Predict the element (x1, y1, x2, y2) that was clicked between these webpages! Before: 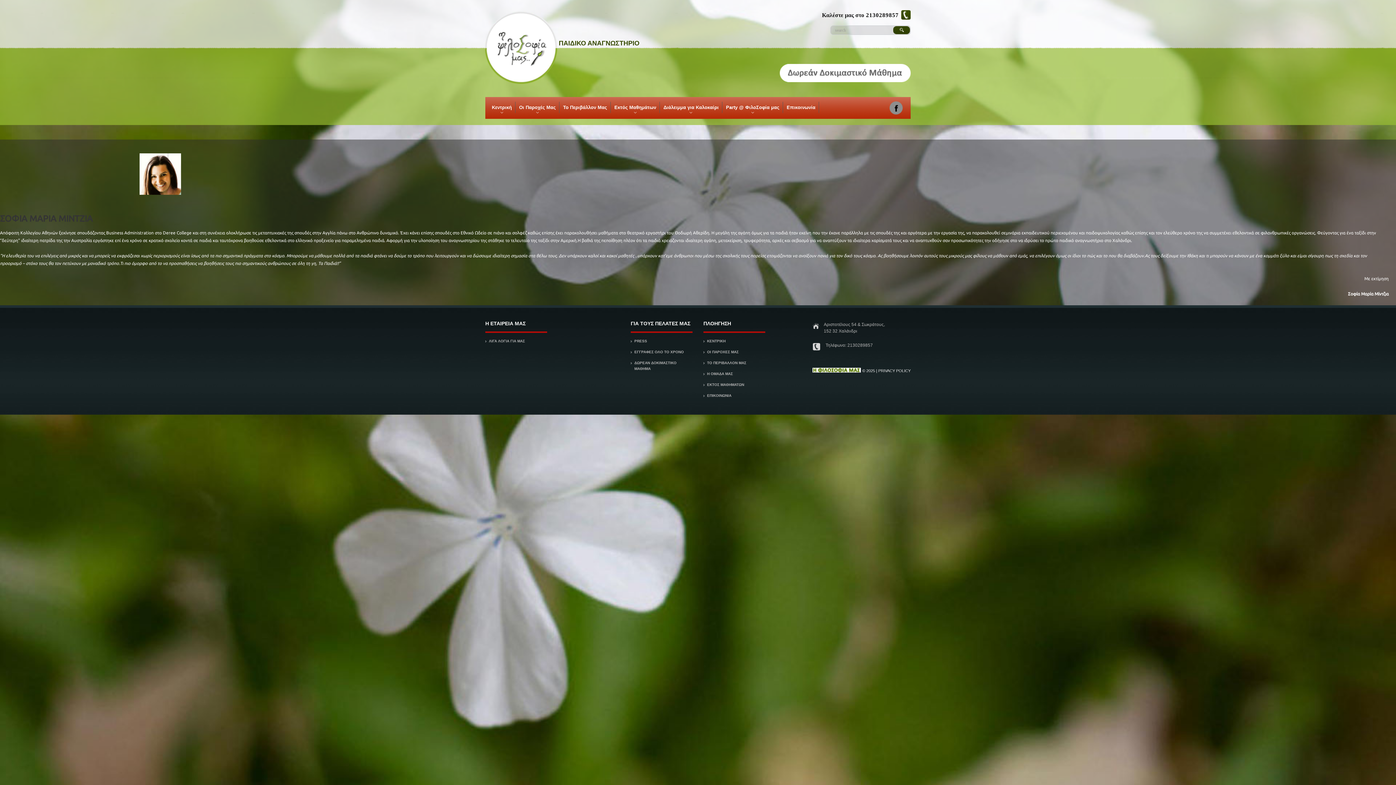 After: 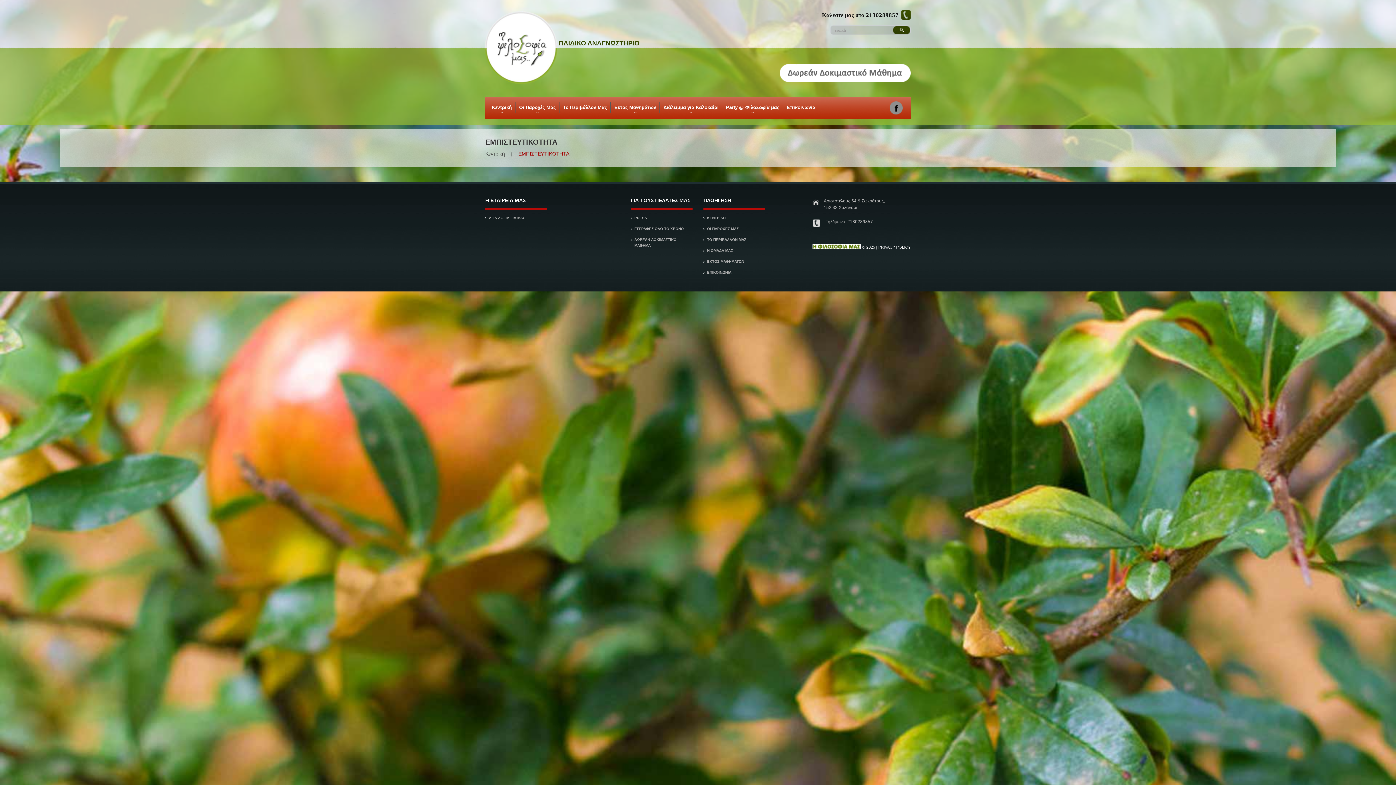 Action: label: PRIVACY POLICY bbox: (878, 368, 910, 373)